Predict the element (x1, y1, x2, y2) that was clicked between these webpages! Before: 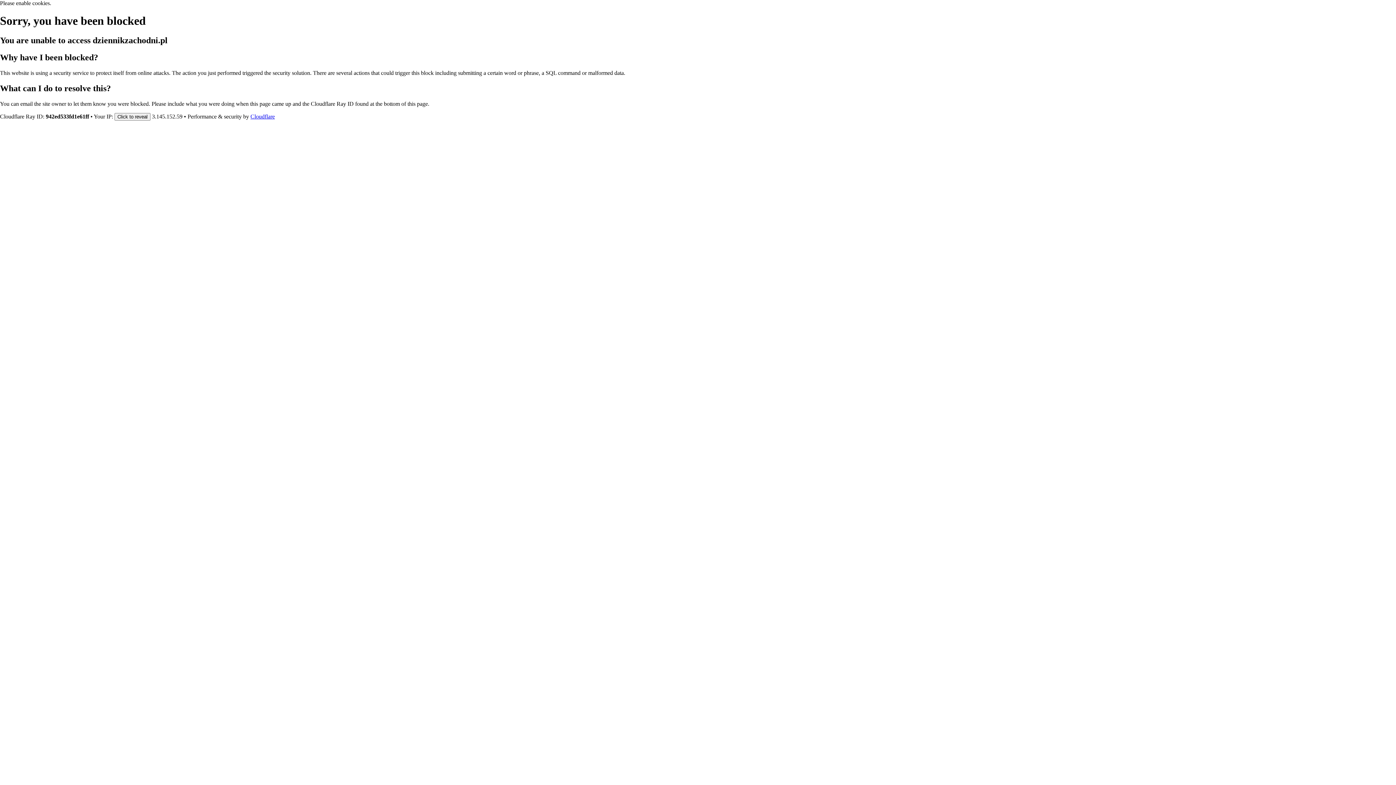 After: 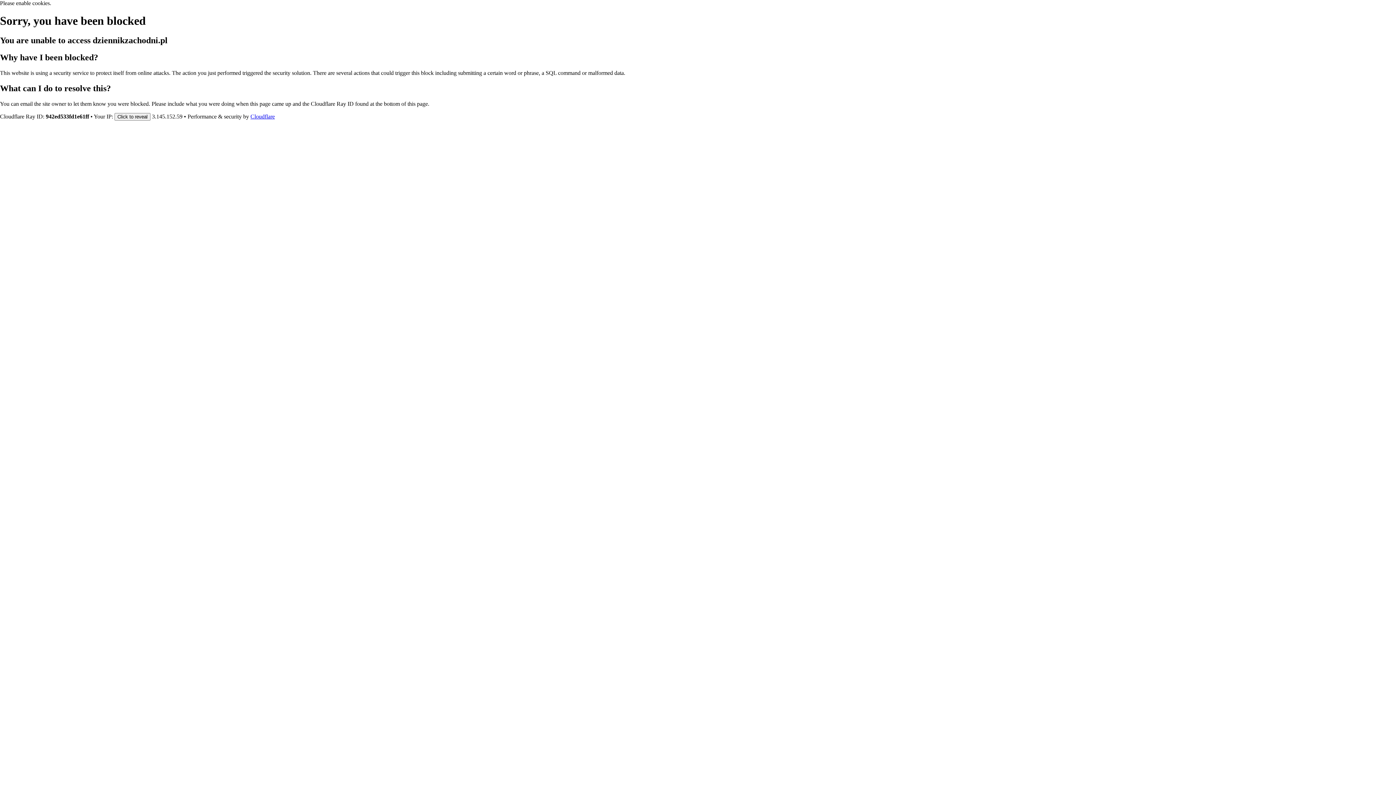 Action: bbox: (250, 113, 274, 119) label: Cloudflare